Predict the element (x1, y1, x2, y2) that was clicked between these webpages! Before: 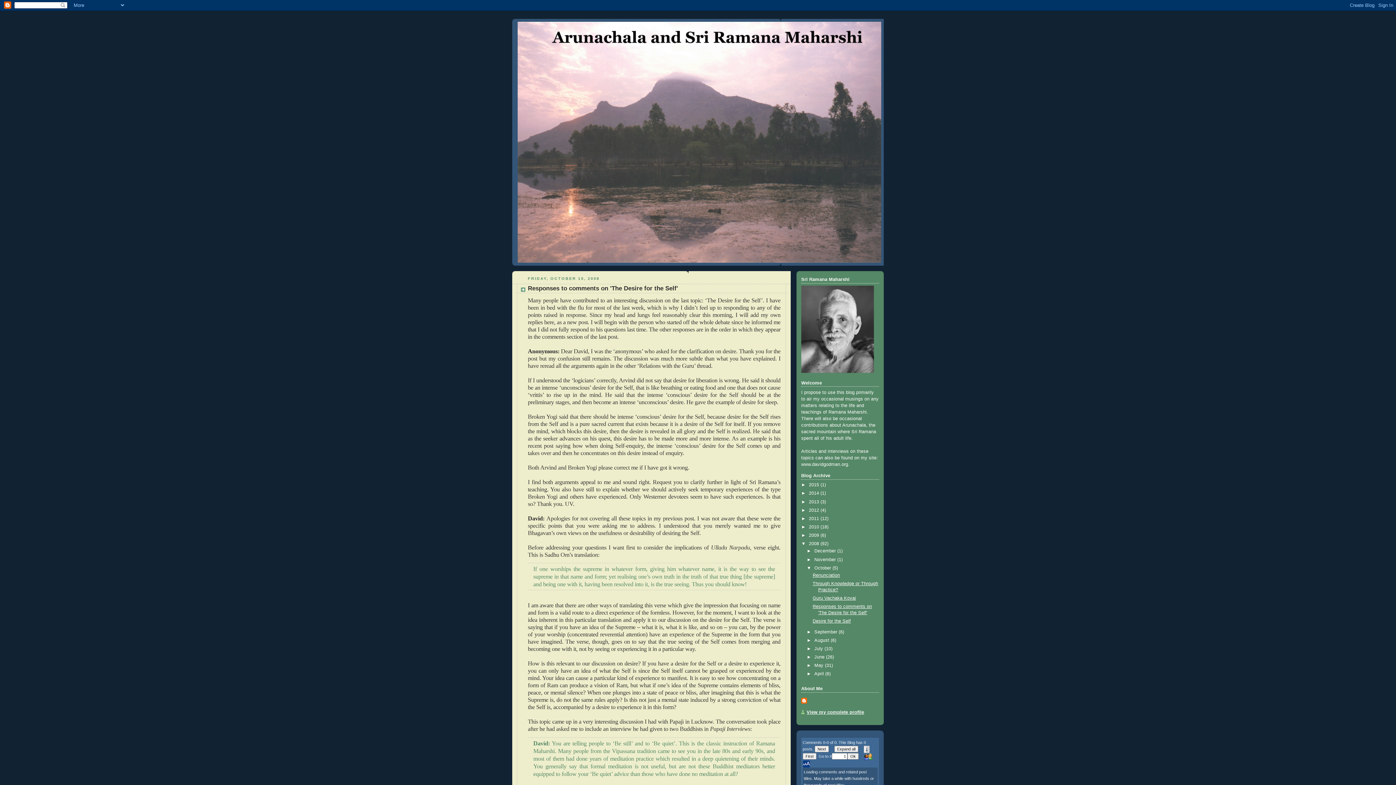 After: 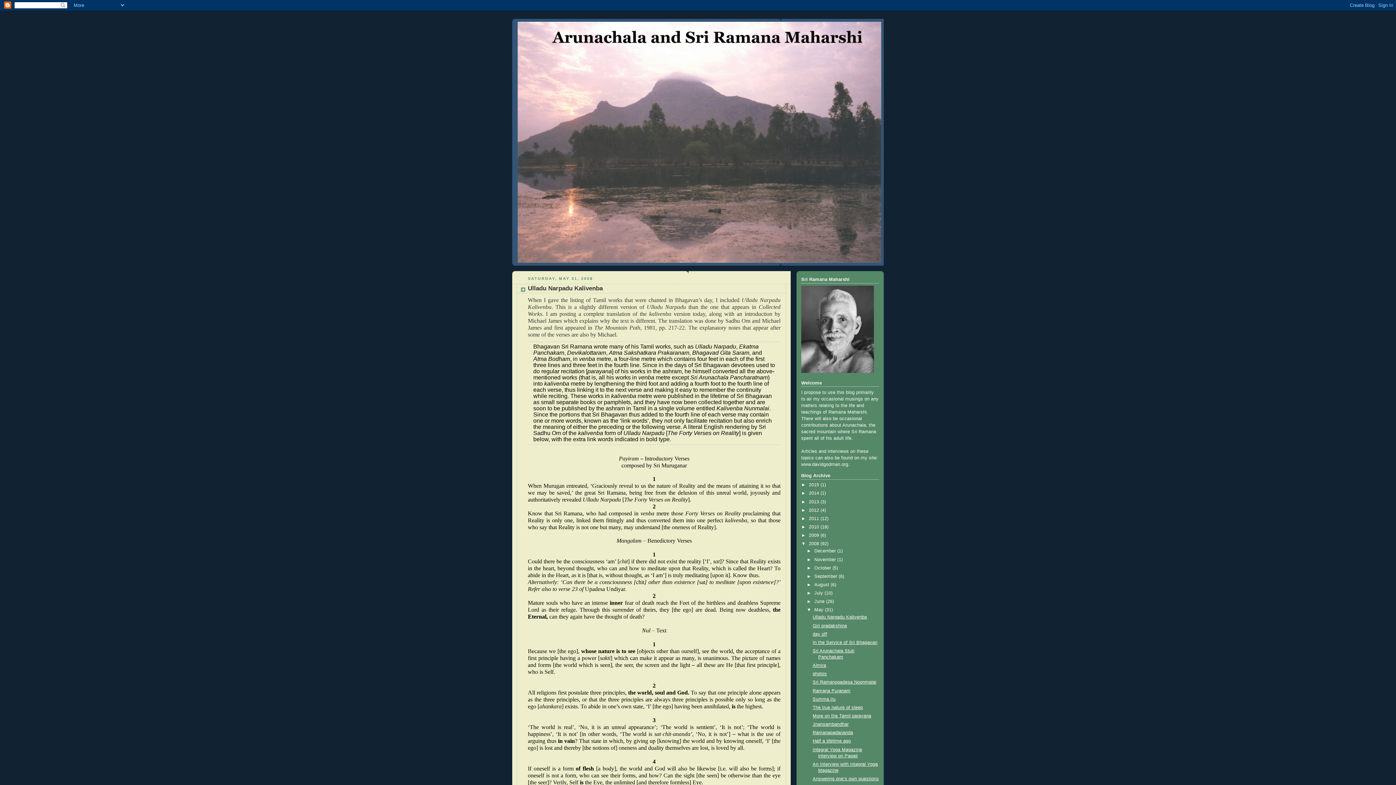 Action: label: May  bbox: (814, 663, 825, 668)